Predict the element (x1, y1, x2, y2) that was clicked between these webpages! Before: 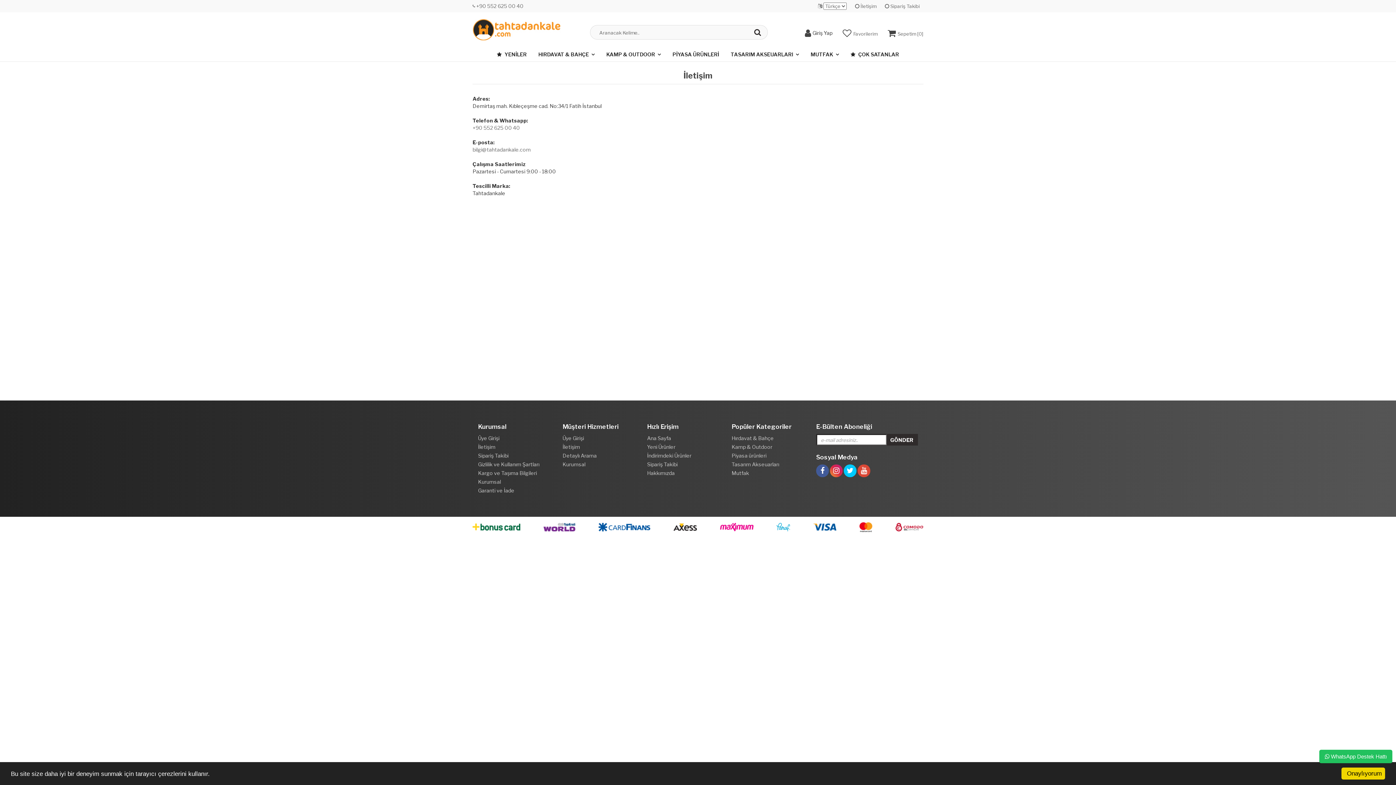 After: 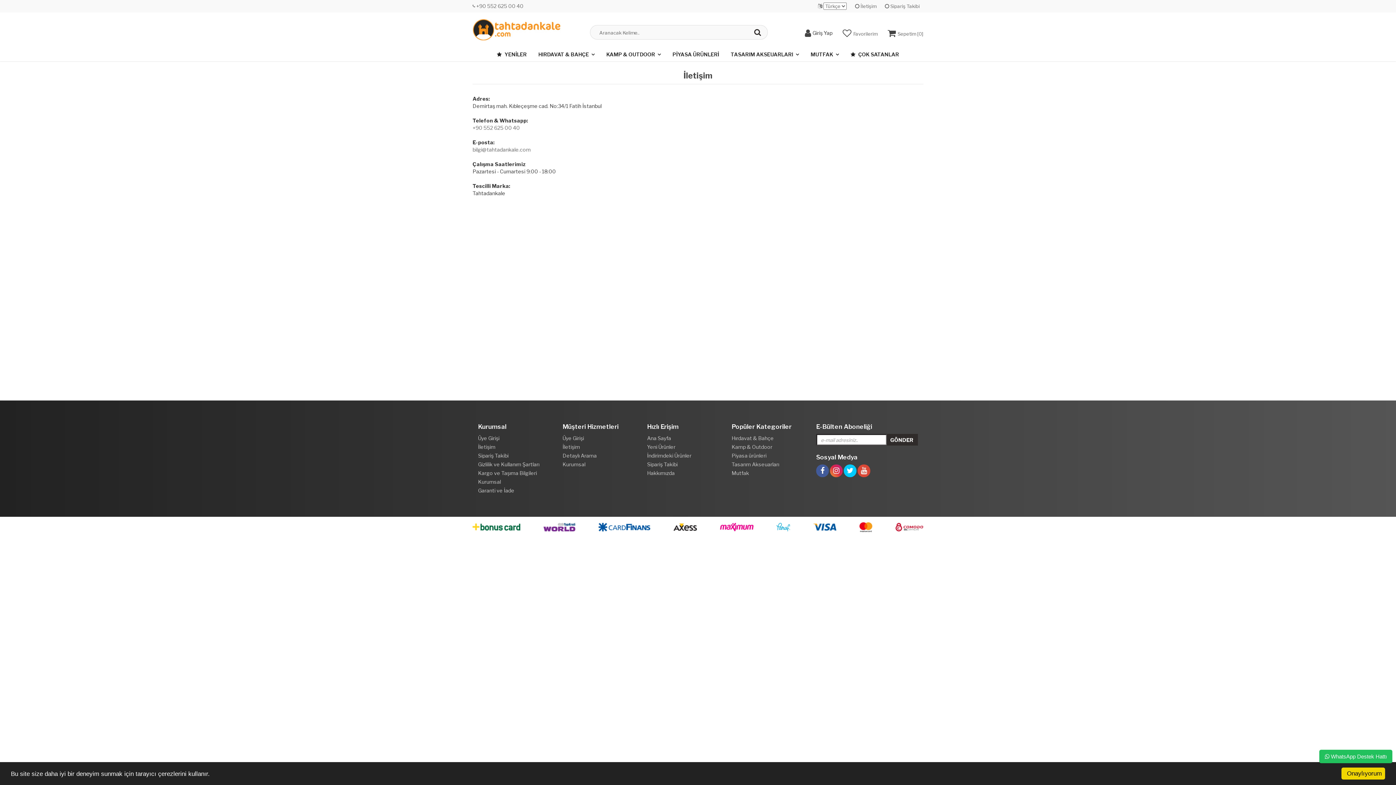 Action: label:  
Türkçe bbox: (818, 3, 850, 9)